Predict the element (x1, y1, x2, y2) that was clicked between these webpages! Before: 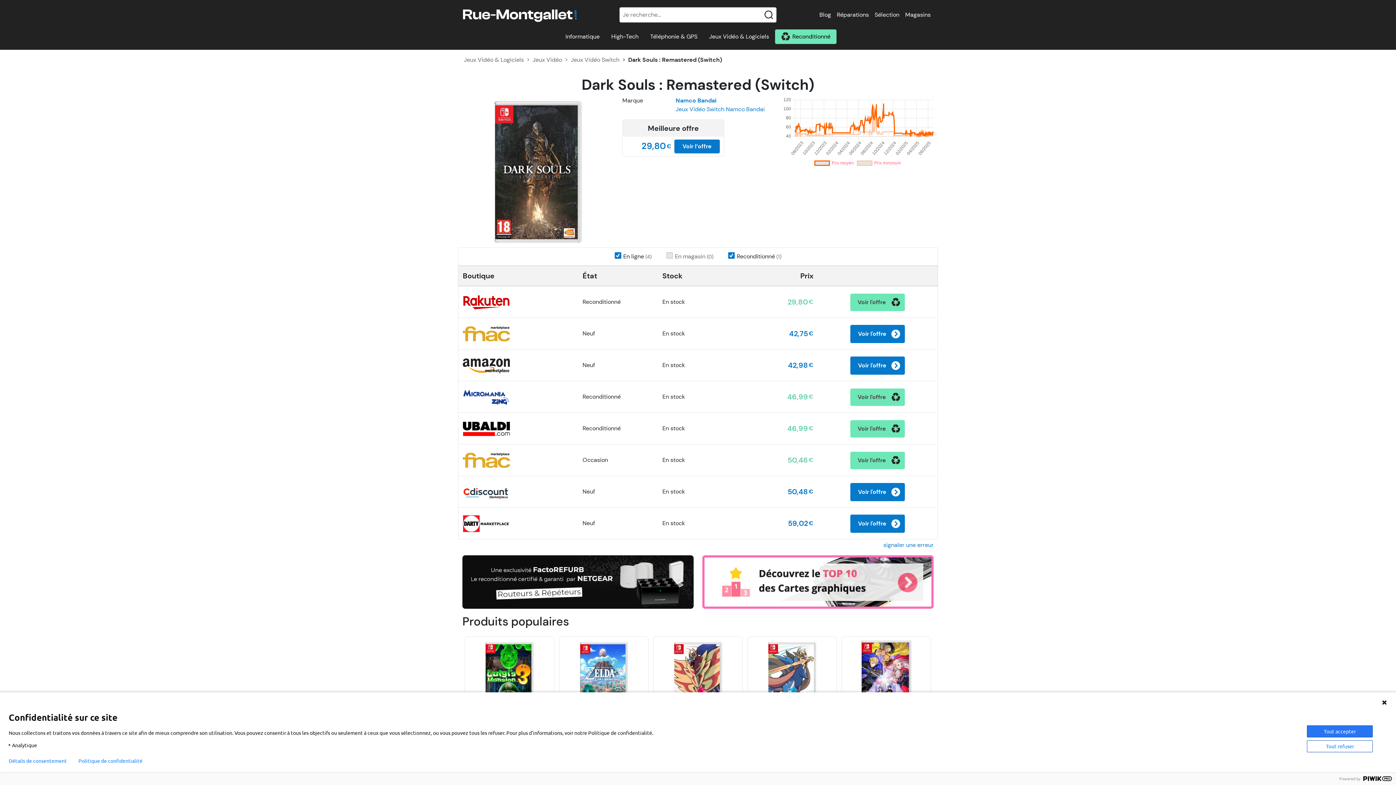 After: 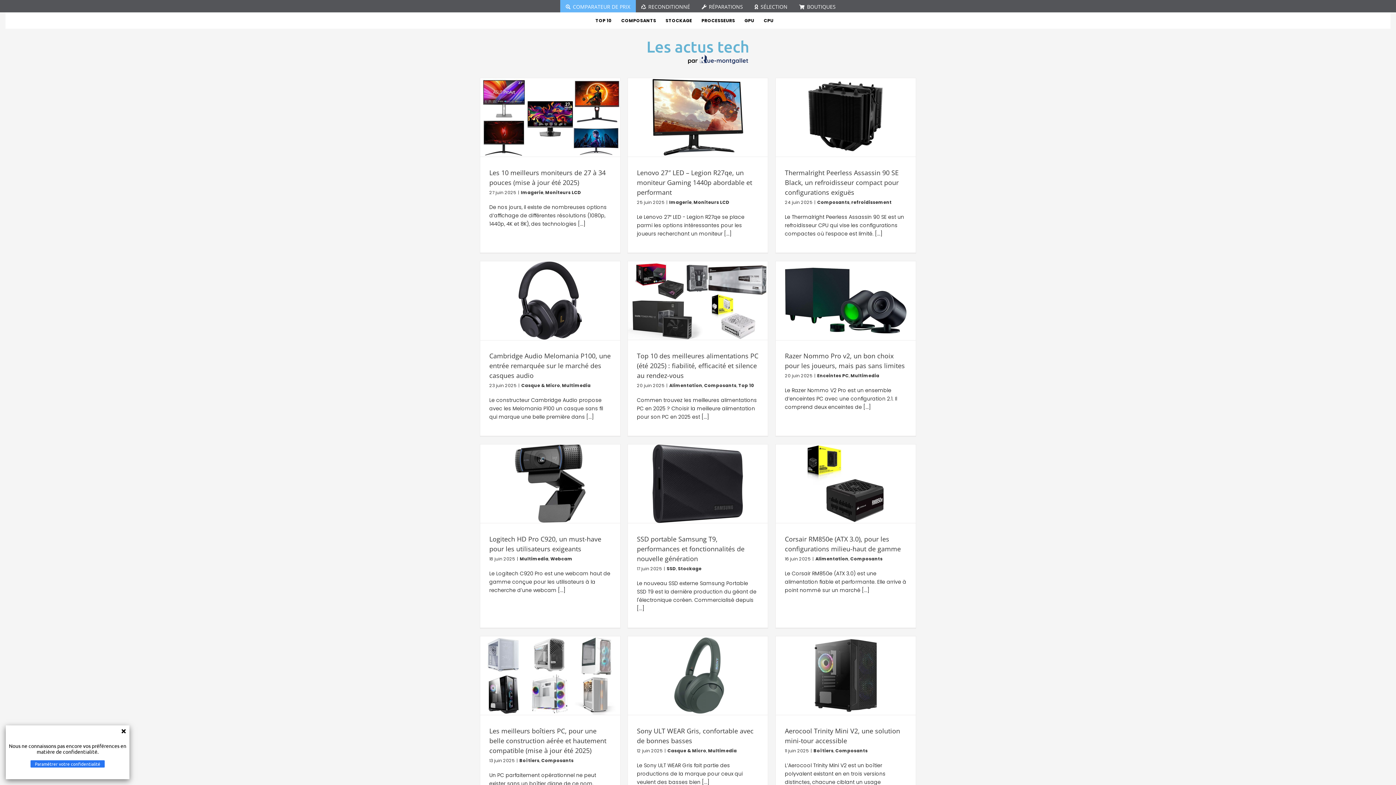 Action: bbox: (819, 10, 831, 18) label: Blog